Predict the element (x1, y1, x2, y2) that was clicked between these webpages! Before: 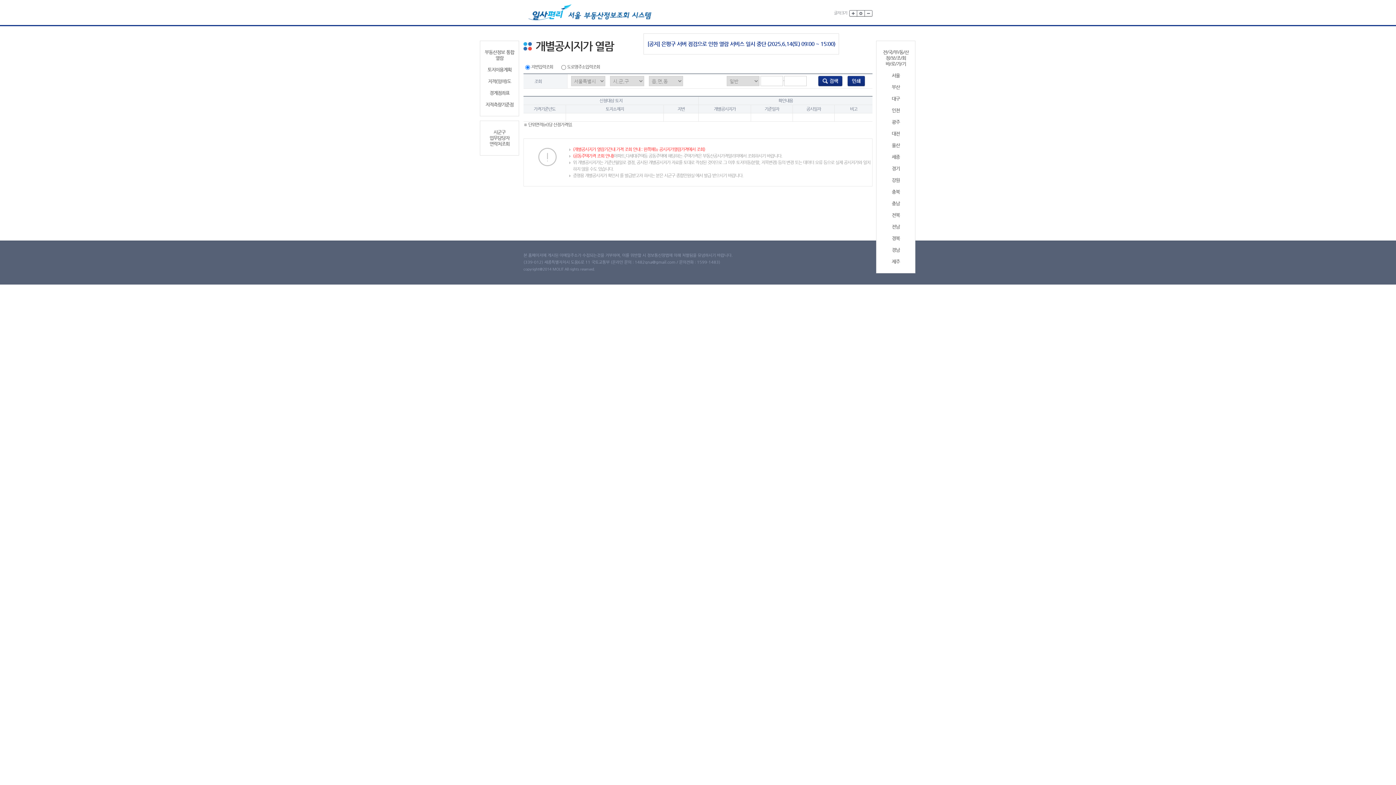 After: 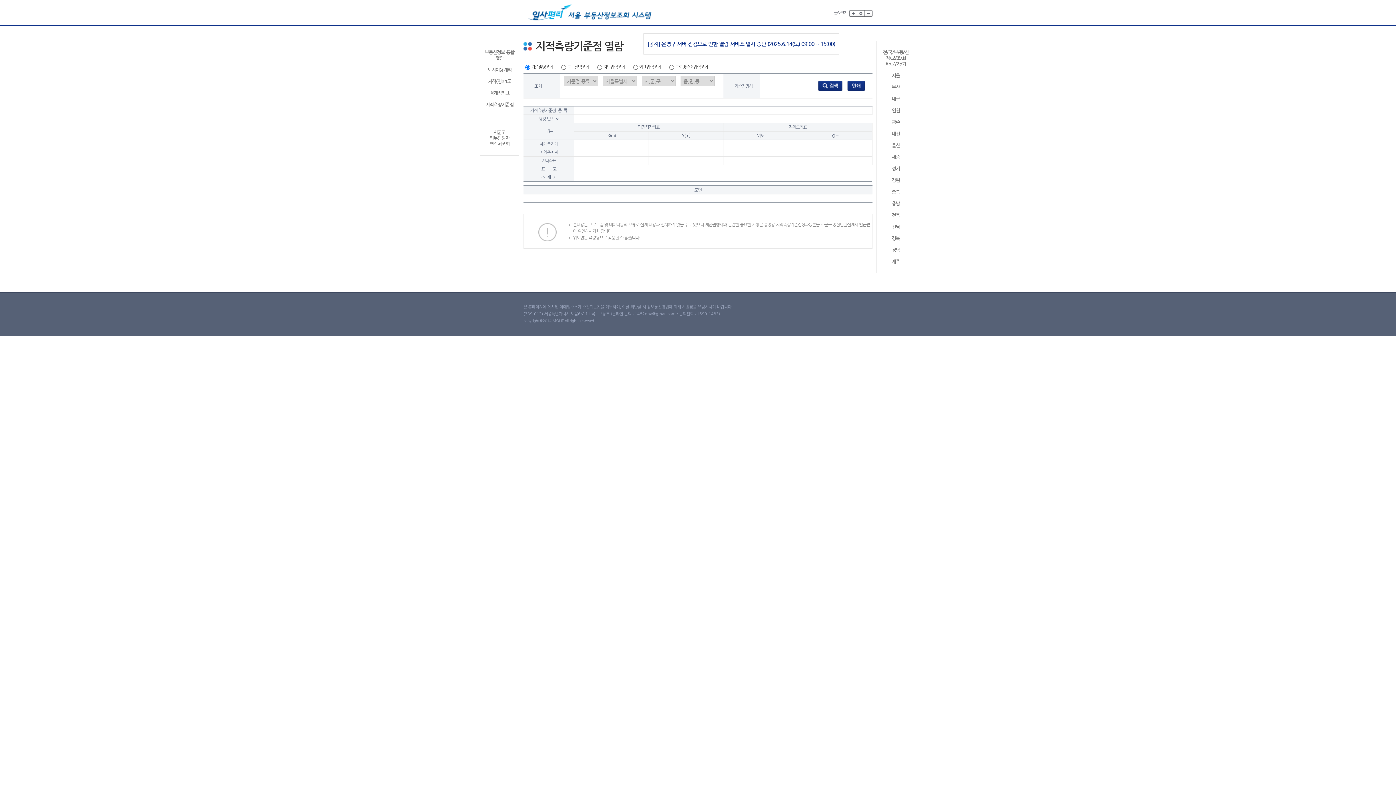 Action: label: 지적측량기준점 bbox: (483, 101, 516, 107)